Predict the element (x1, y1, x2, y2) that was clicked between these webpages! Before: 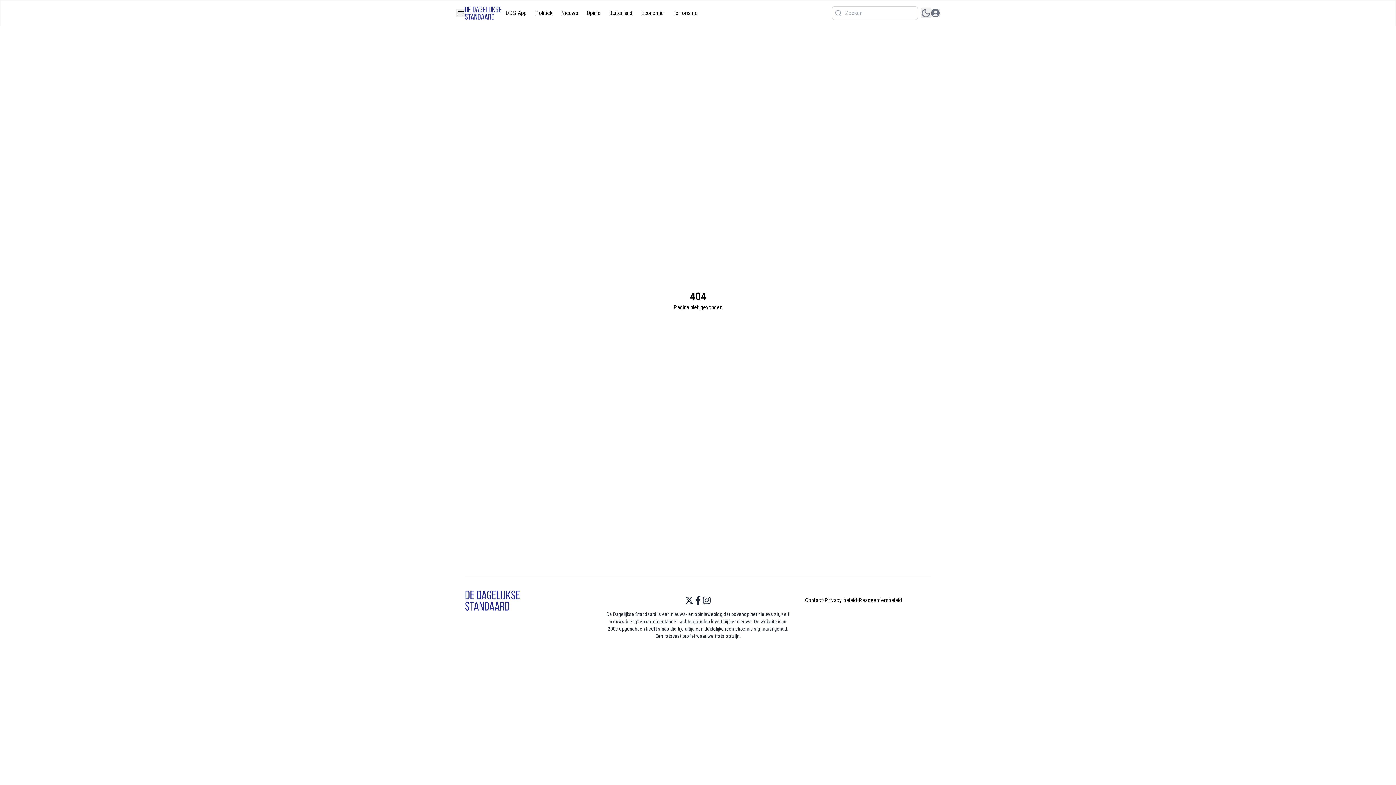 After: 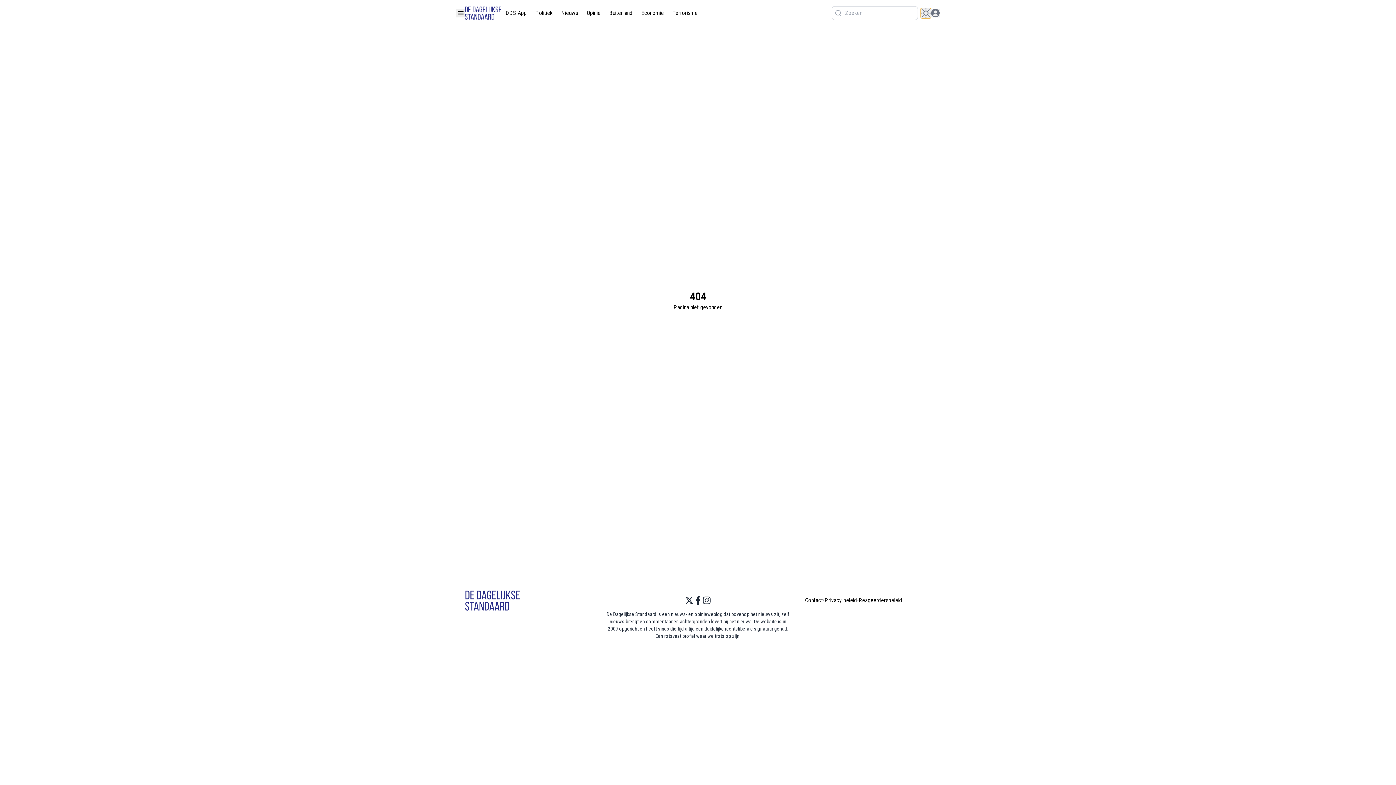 Action: label: switch theme bbox: (921, 8, 931, 18)